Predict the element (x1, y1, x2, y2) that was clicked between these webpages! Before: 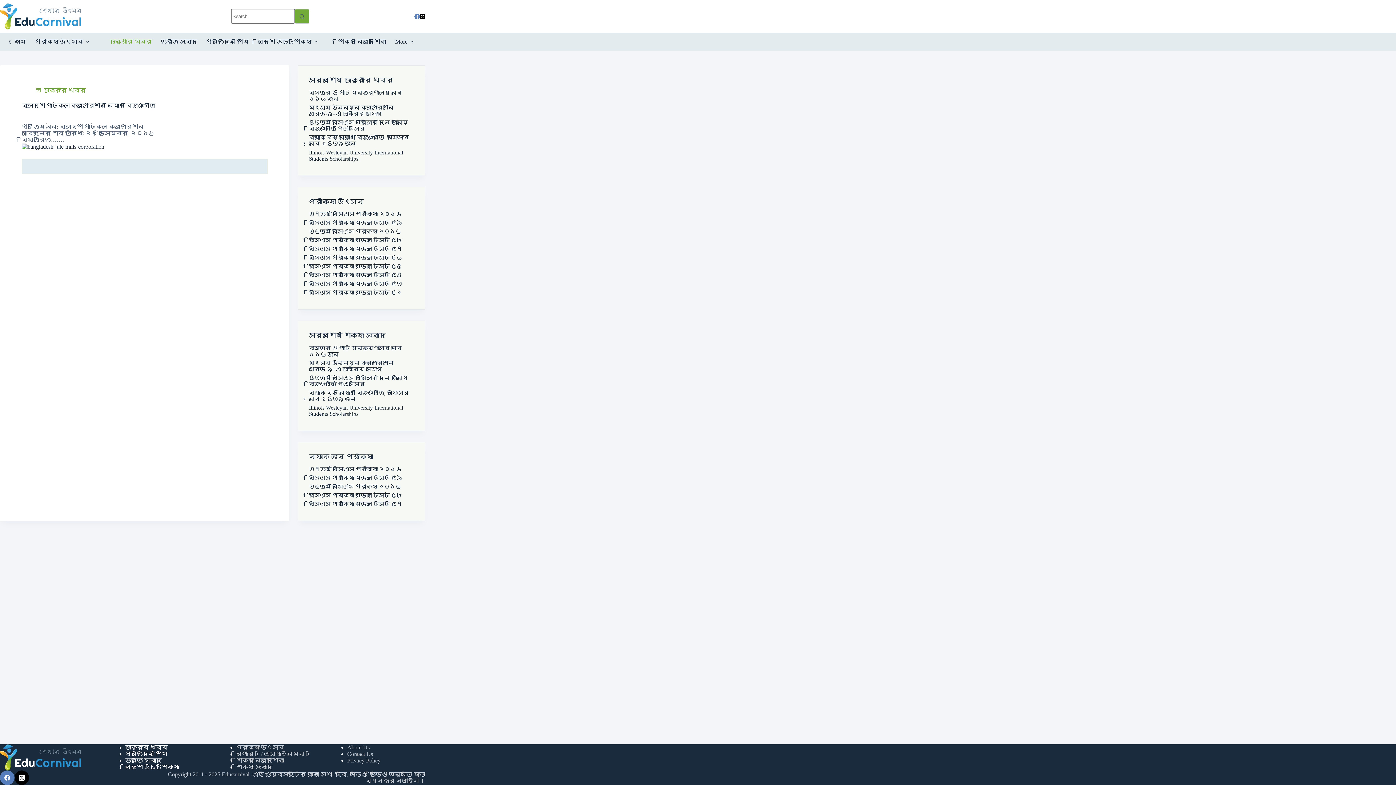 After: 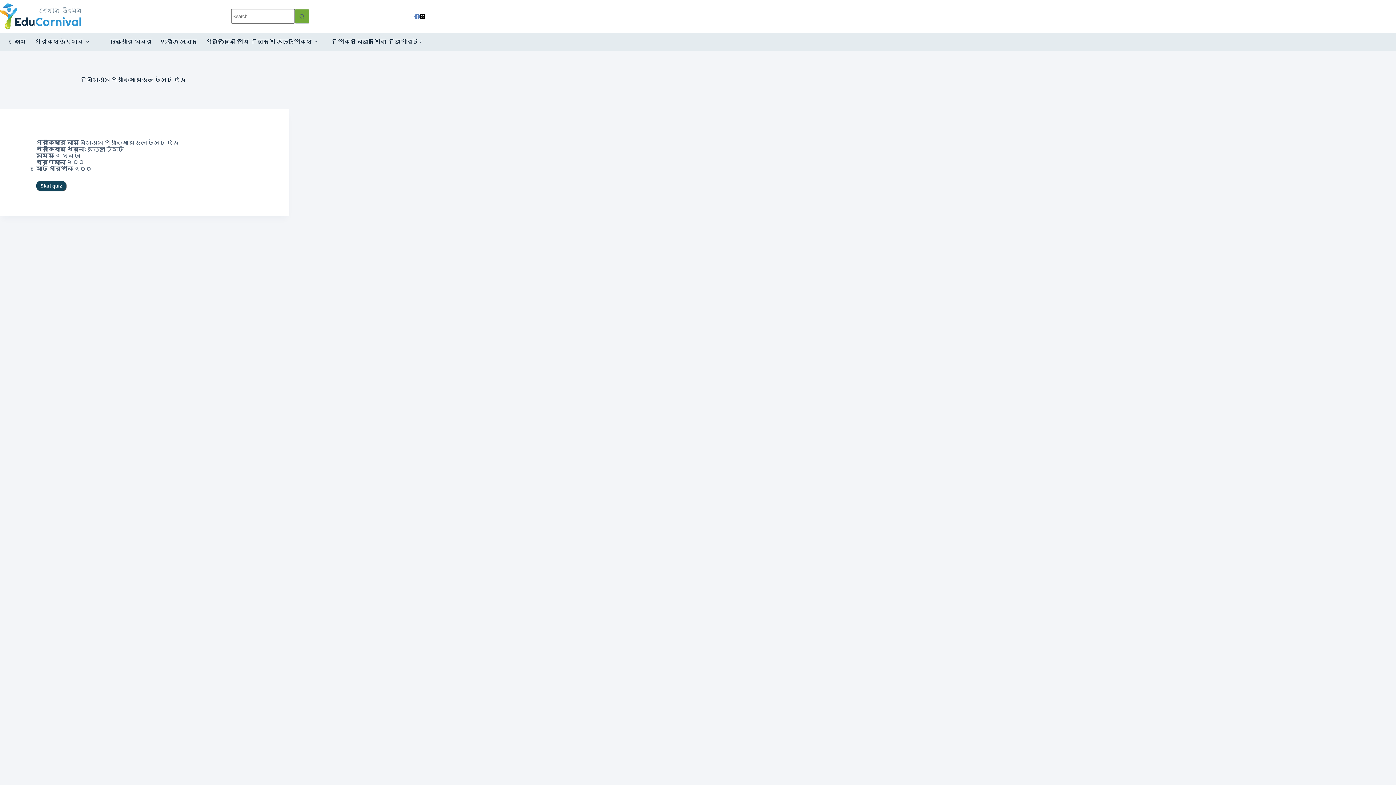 Action: label: বিসিএস পরীক্ষা মডেল টেস্ট ৫৬ bbox: (309, 254, 402, 260)